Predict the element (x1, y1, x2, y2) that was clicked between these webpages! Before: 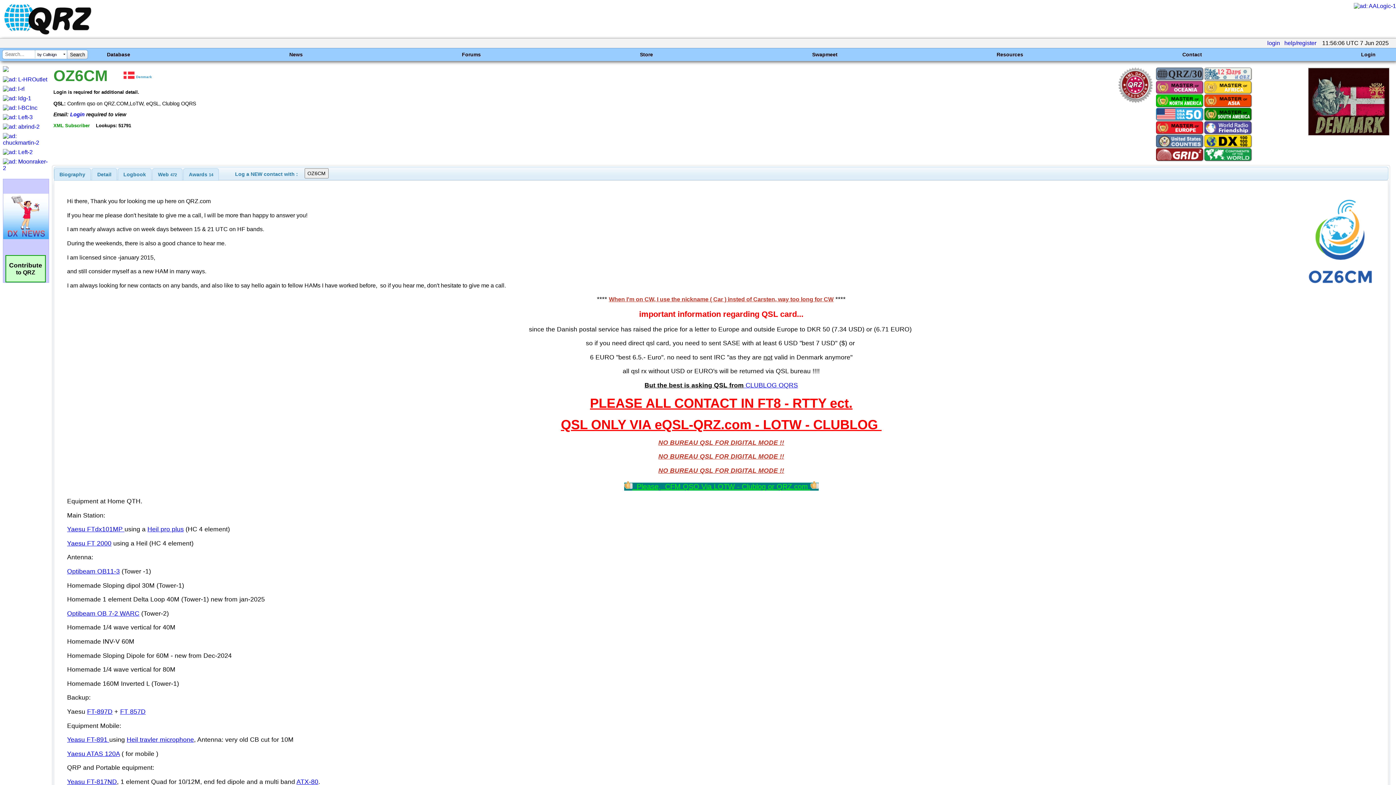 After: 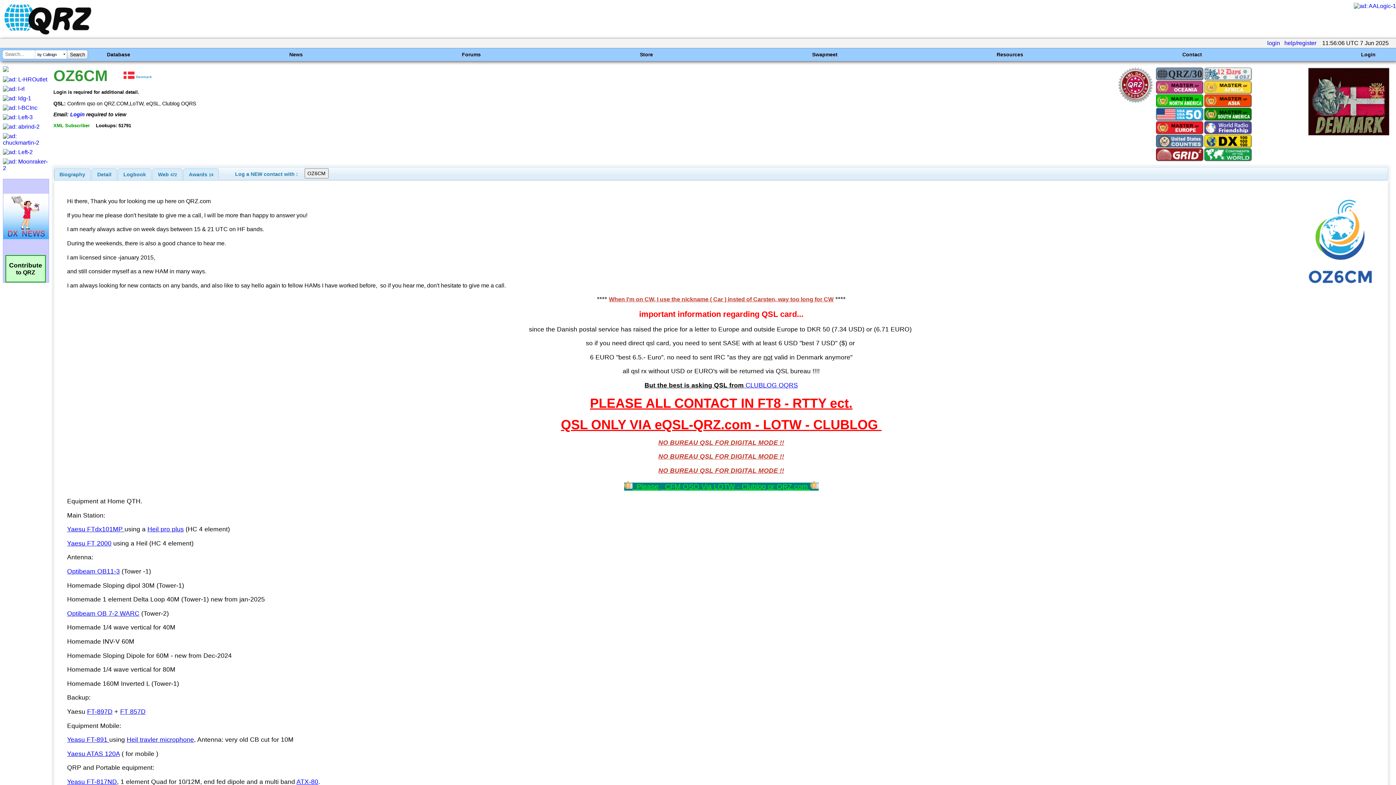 Action: bbox: (1205, 108, 1250, 119)